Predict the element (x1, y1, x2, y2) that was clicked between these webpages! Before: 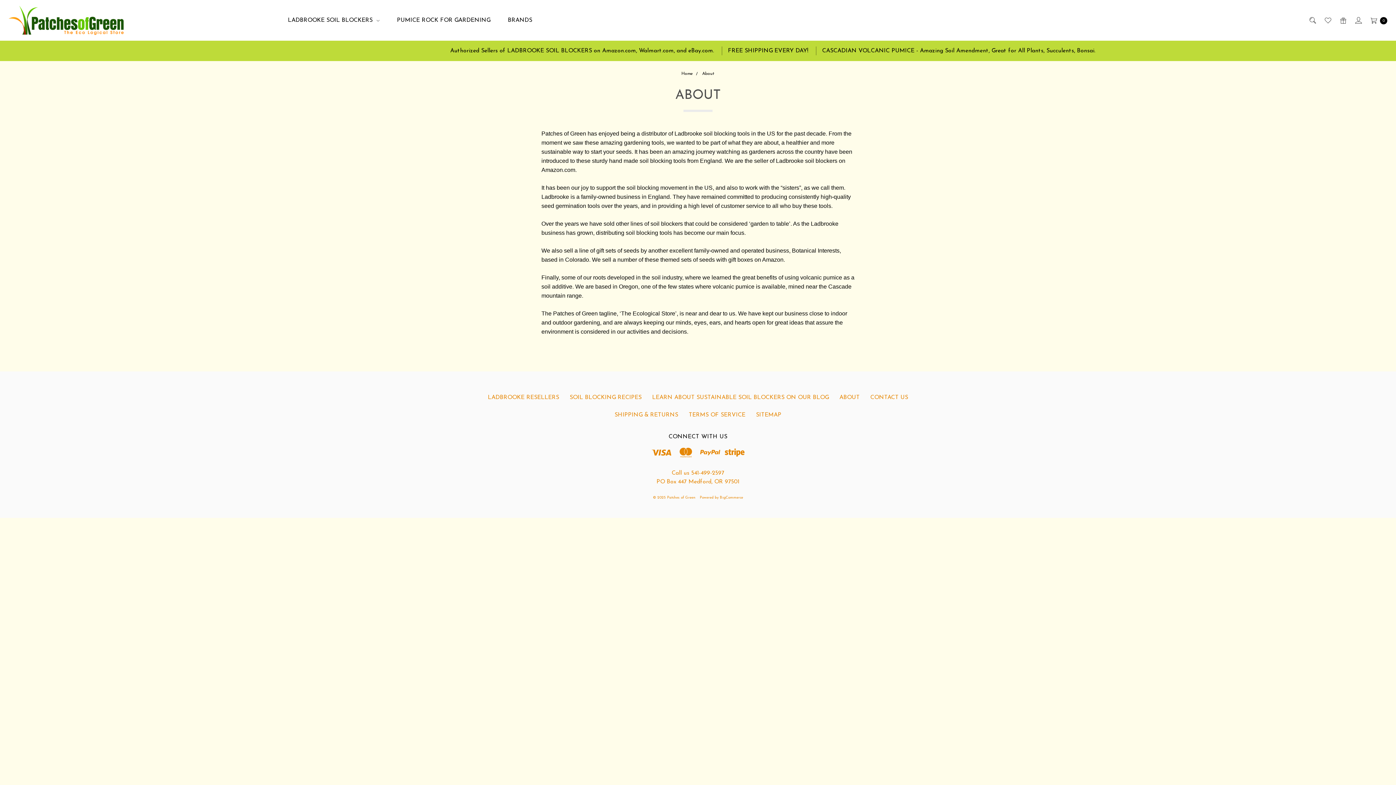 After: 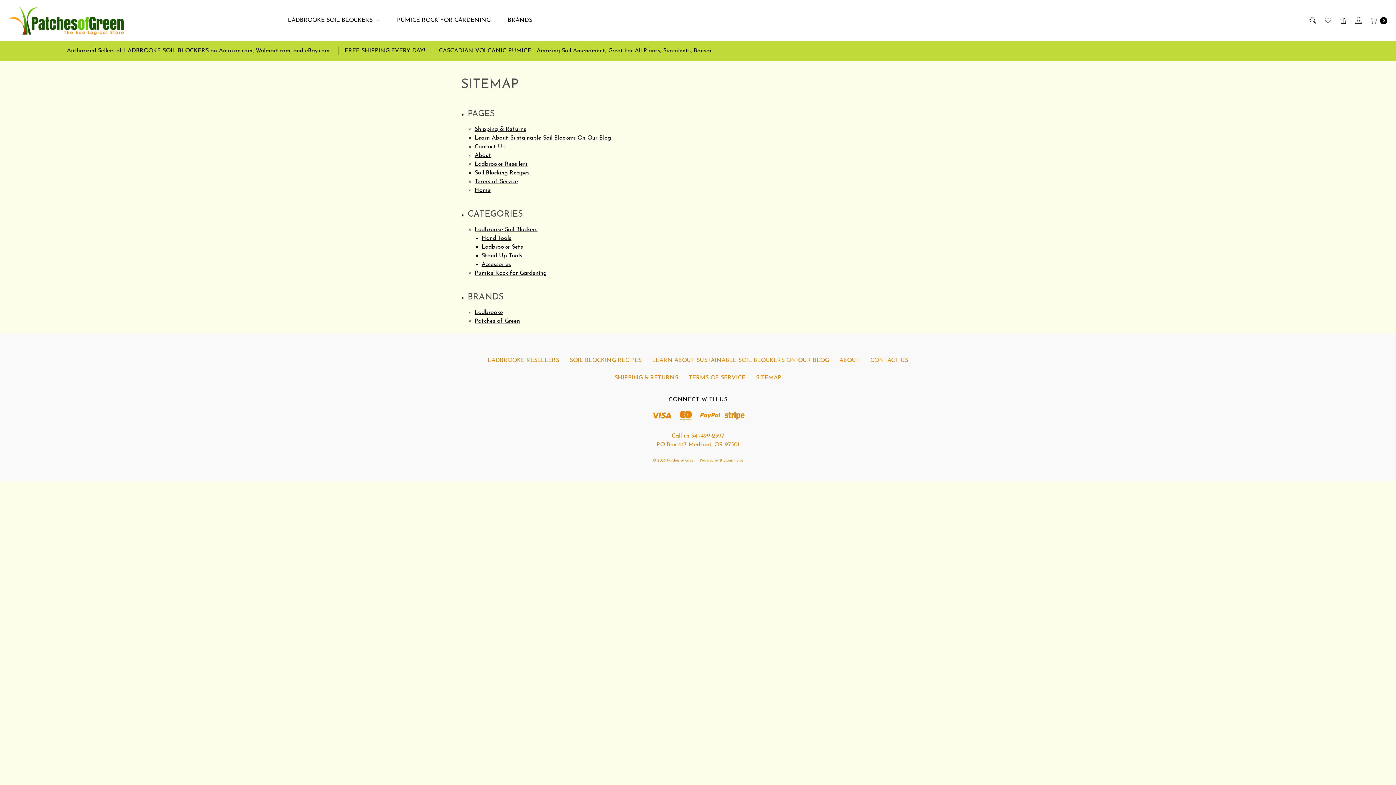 Action: label: SITEMAP bbox: (751, 406, 786, 424)